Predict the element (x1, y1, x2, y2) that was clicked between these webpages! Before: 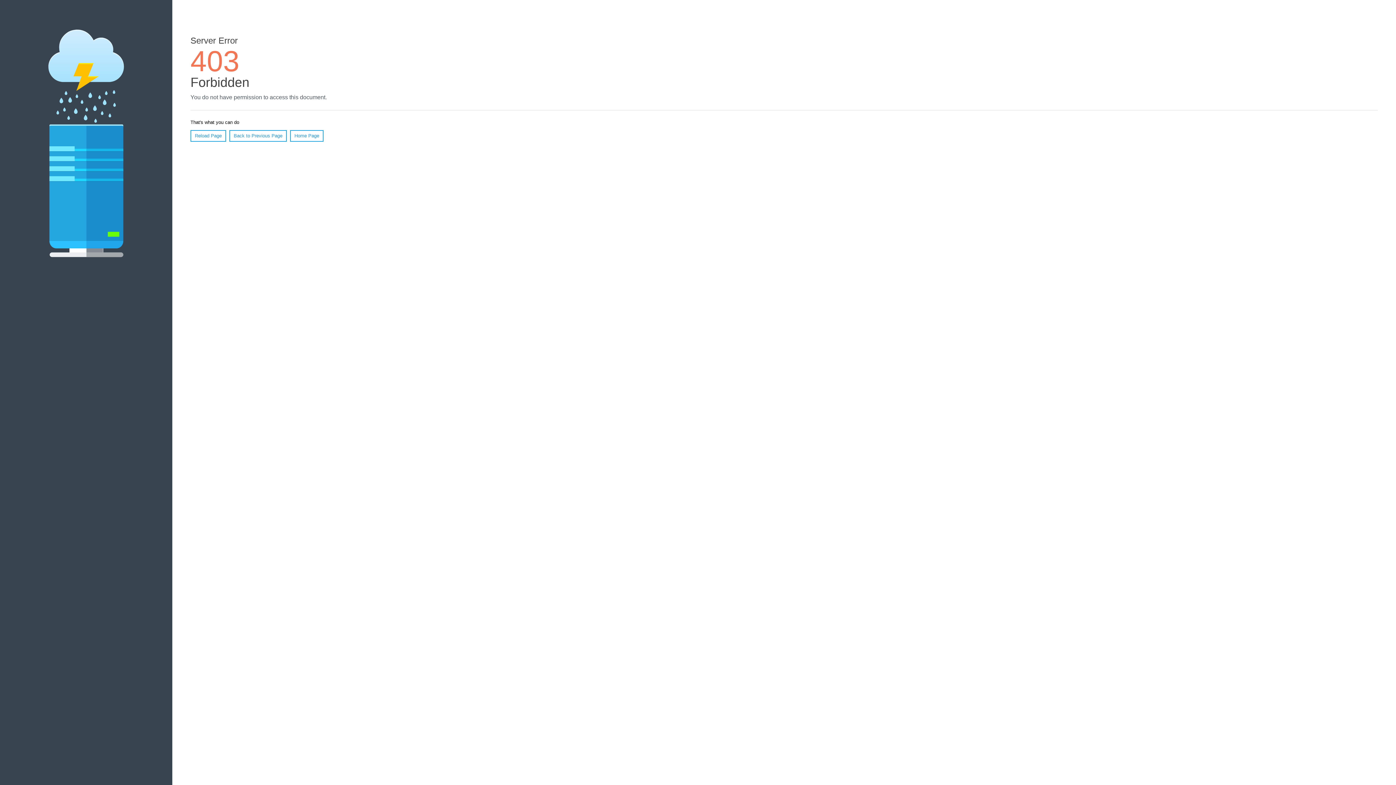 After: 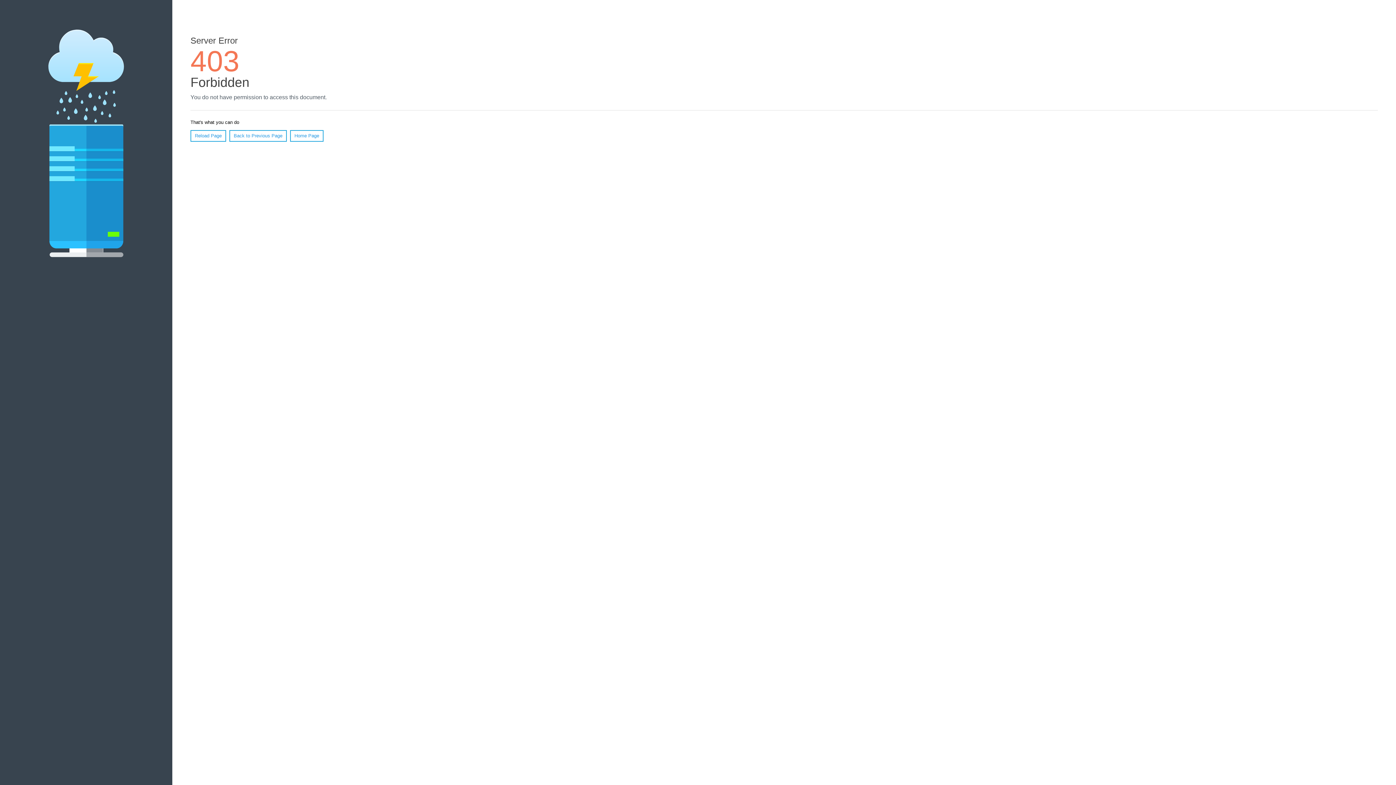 Action: bbox: (290, 130, 323, 141) label: Home Page